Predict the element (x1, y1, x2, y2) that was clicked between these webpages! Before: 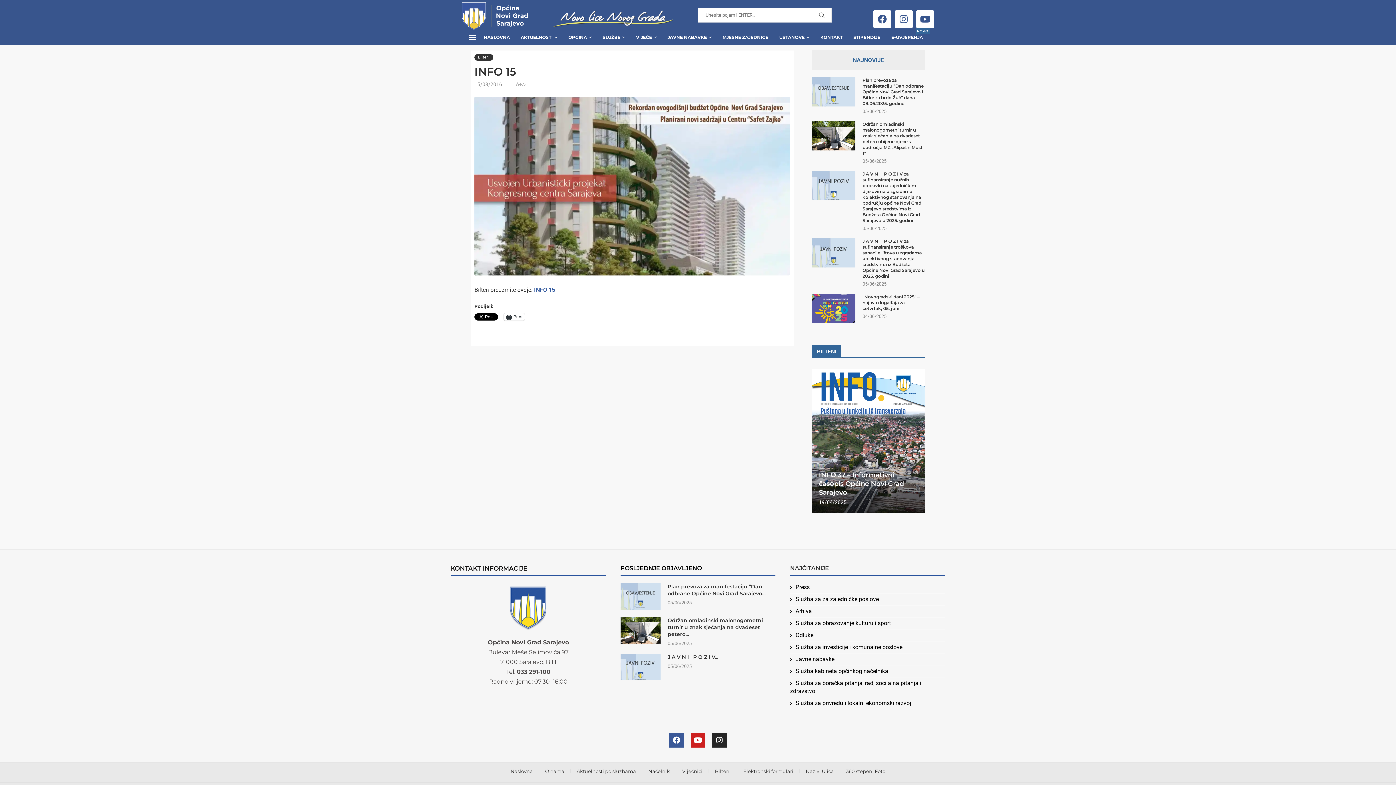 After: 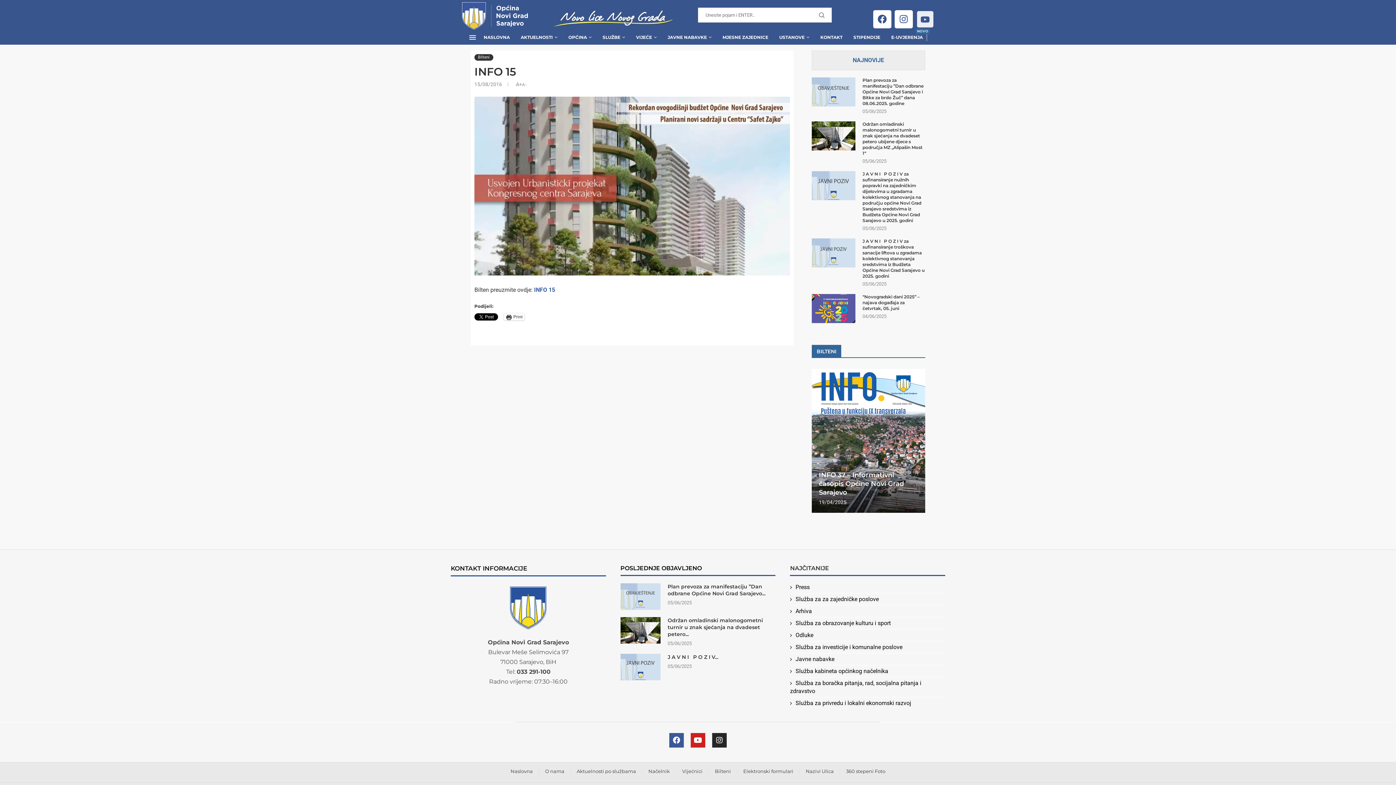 Action: bbox: (916, 10, 934, 28) label: Youtube